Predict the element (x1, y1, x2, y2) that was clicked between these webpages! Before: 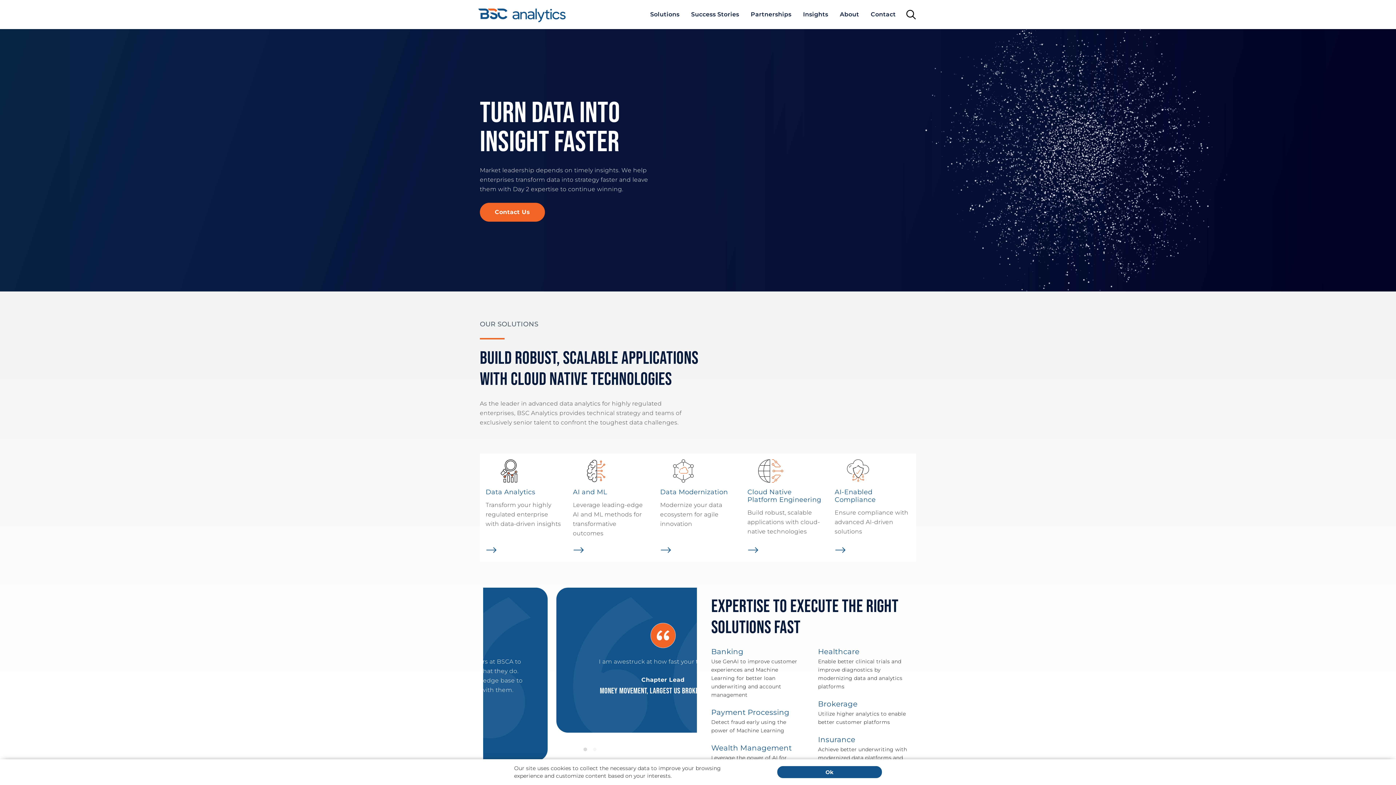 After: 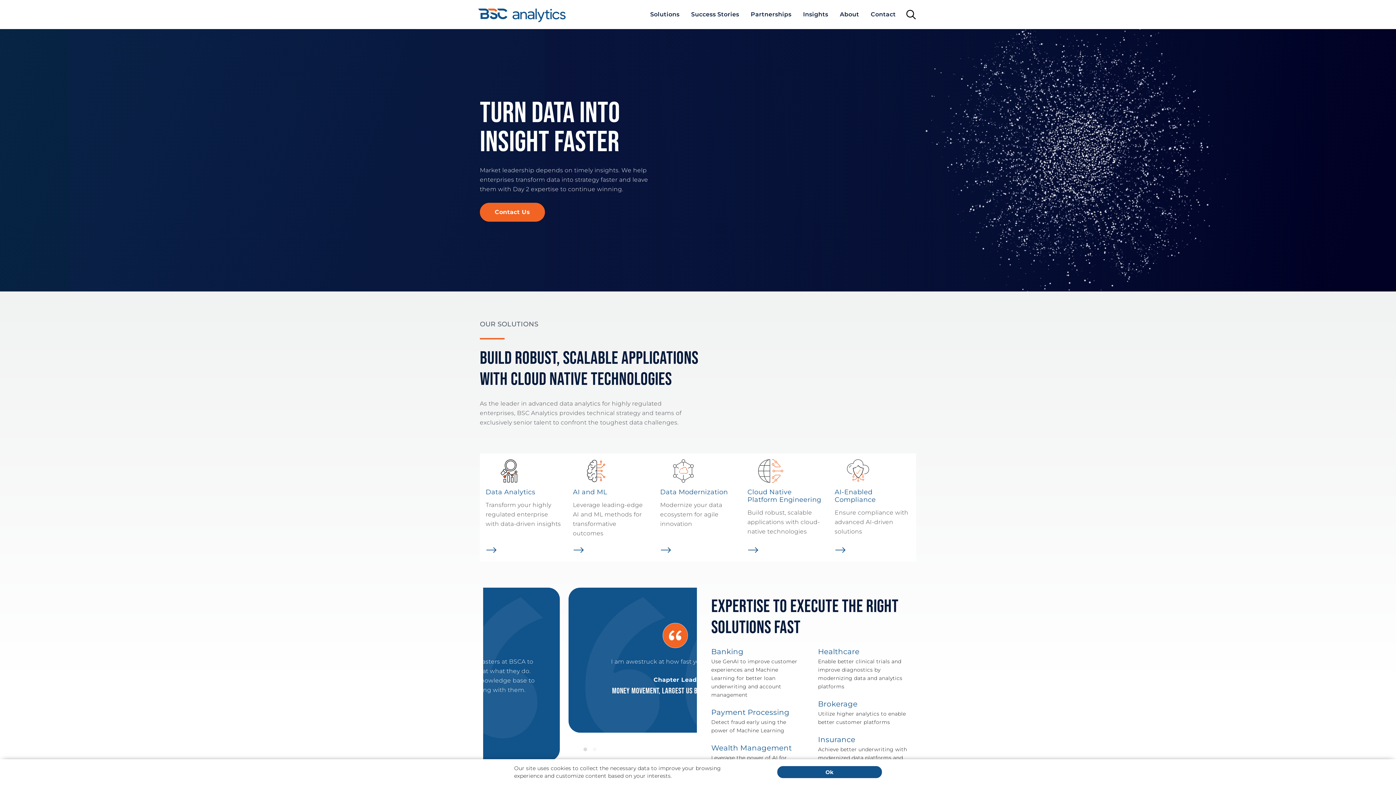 Action: bbox: (478, 3, 565, 25)